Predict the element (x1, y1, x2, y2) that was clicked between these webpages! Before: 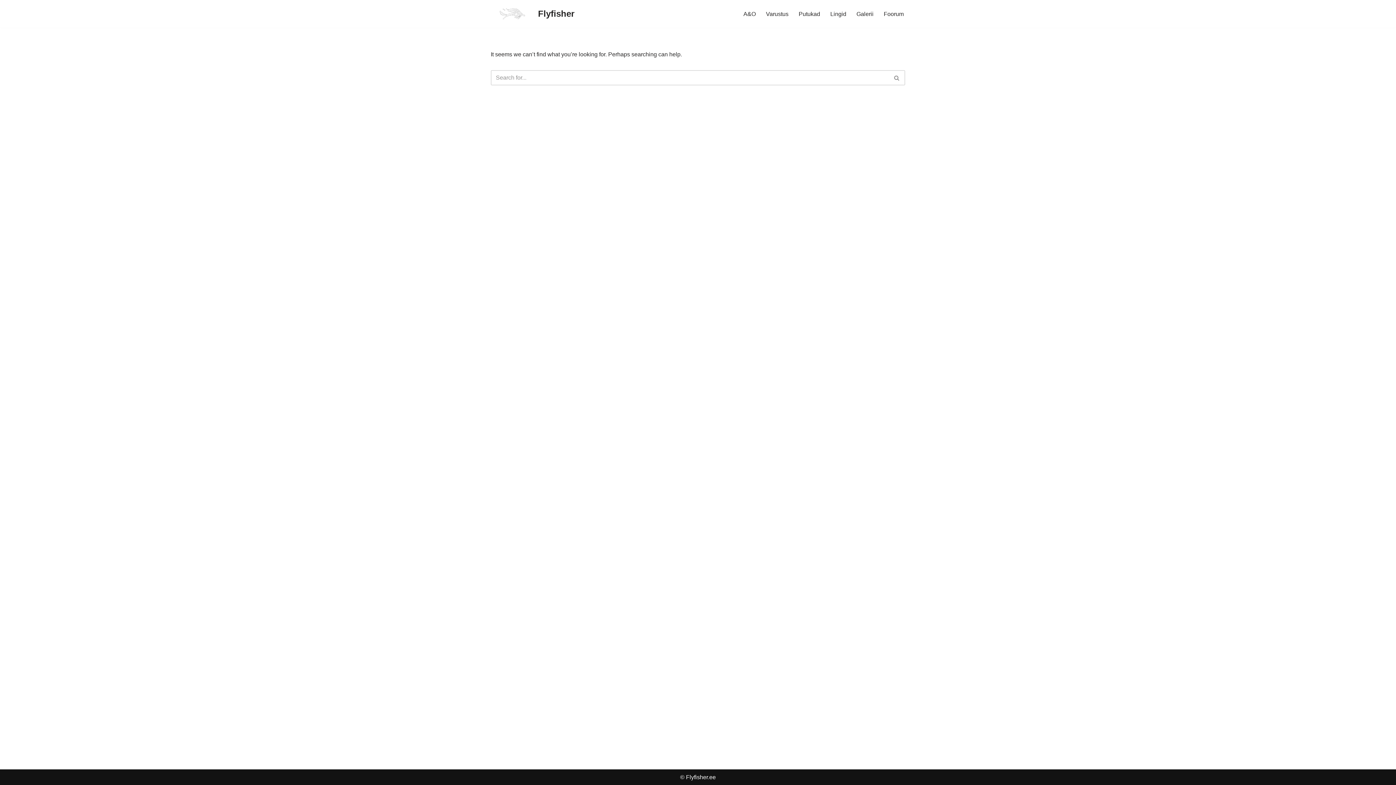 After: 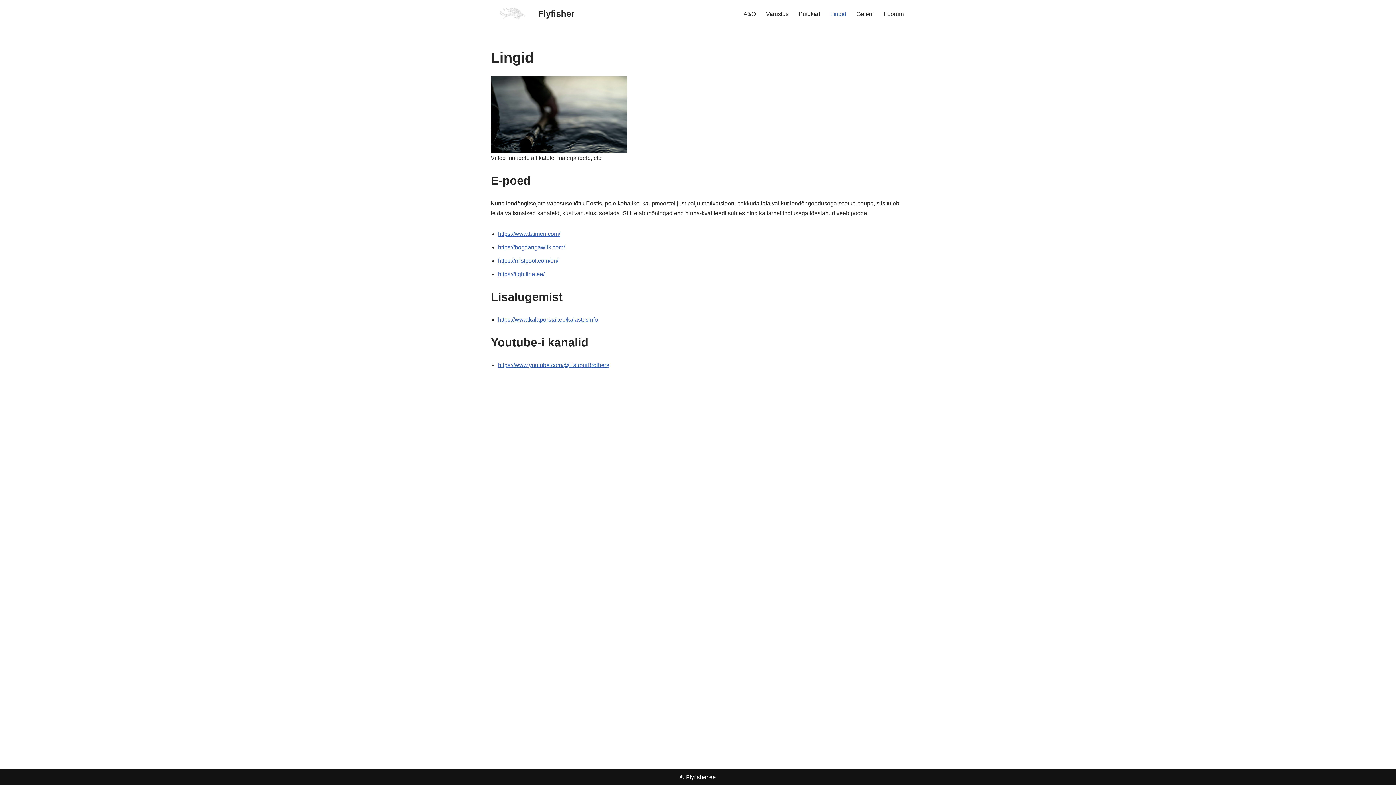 Action: bbox: (830, 9, 846, 18) label: Lingid